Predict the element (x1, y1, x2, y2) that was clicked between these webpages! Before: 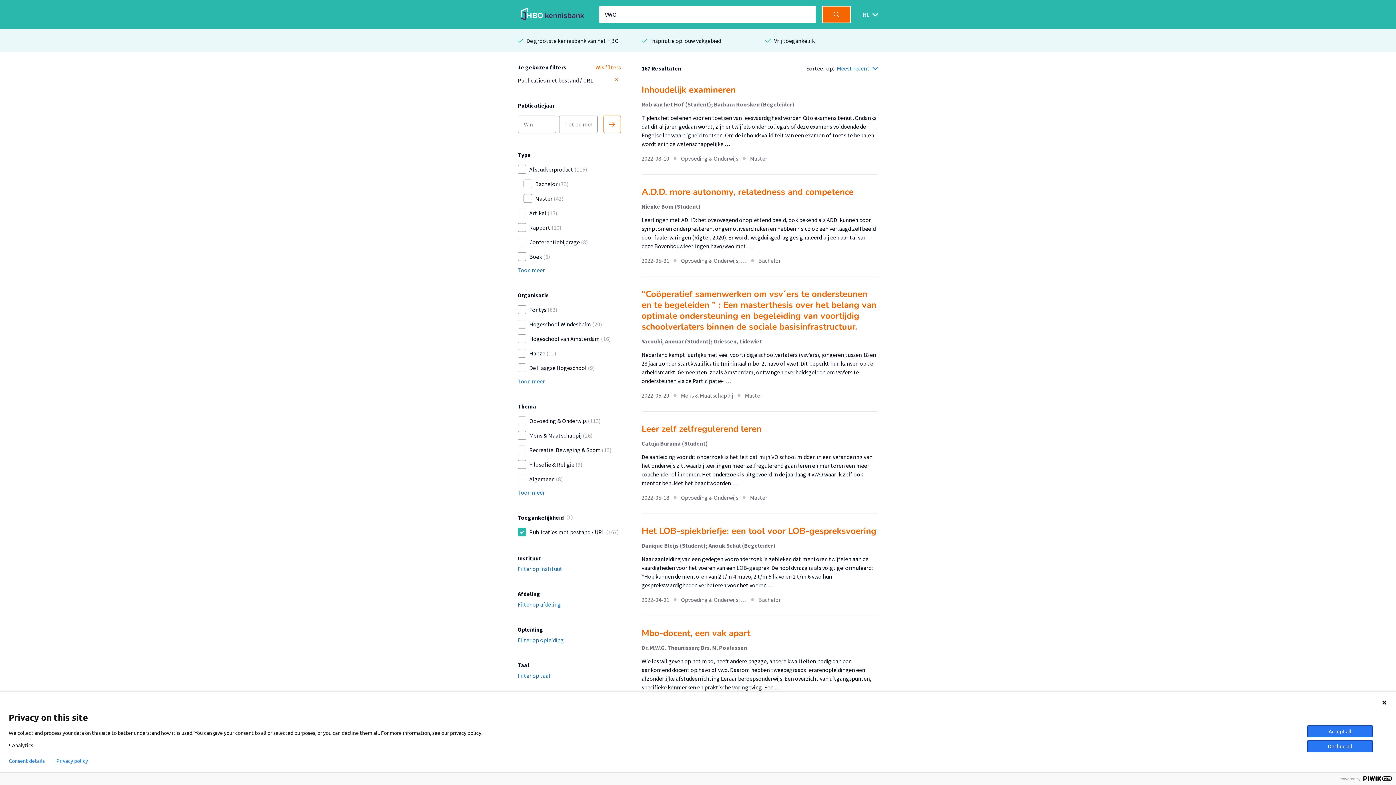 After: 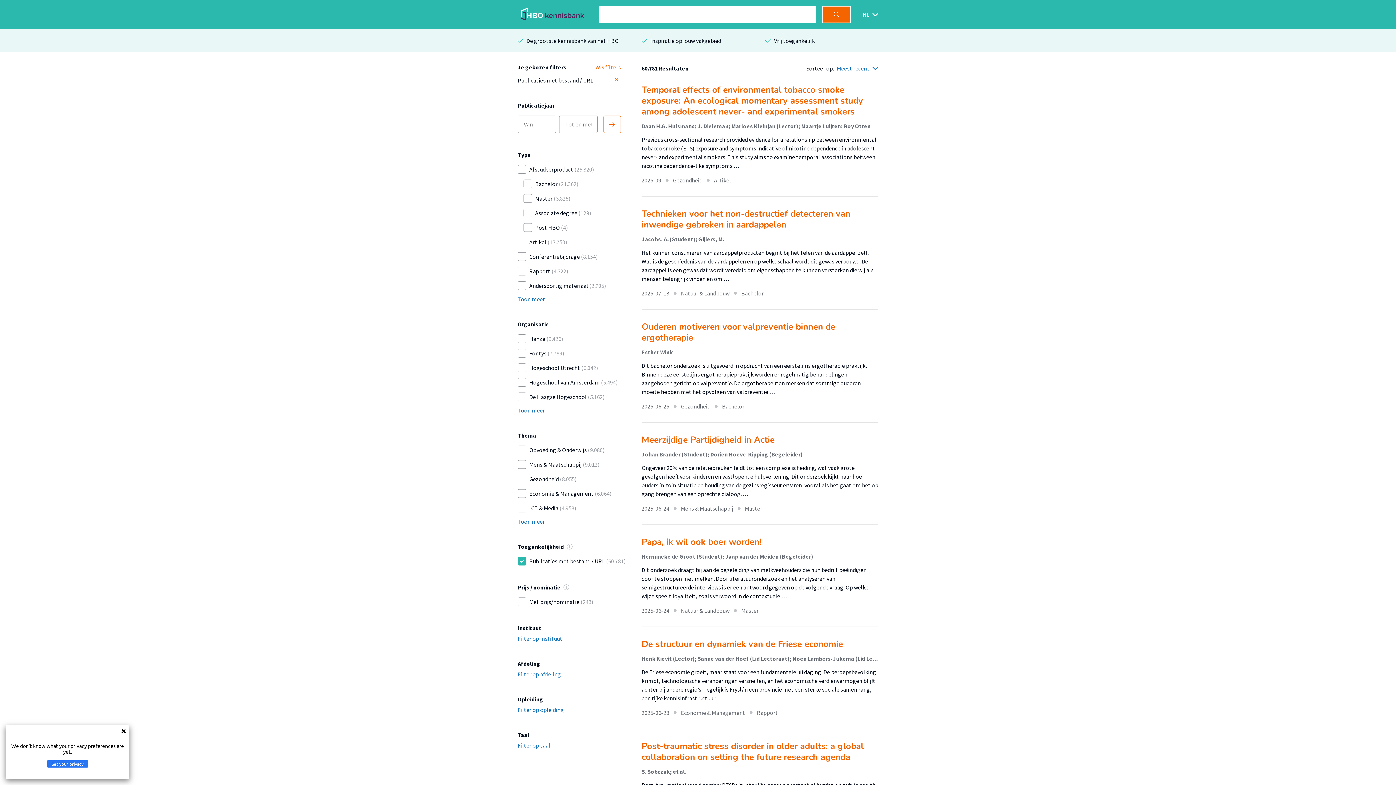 Action: bbox: (595, 63, 621, 70) label: Wis filters